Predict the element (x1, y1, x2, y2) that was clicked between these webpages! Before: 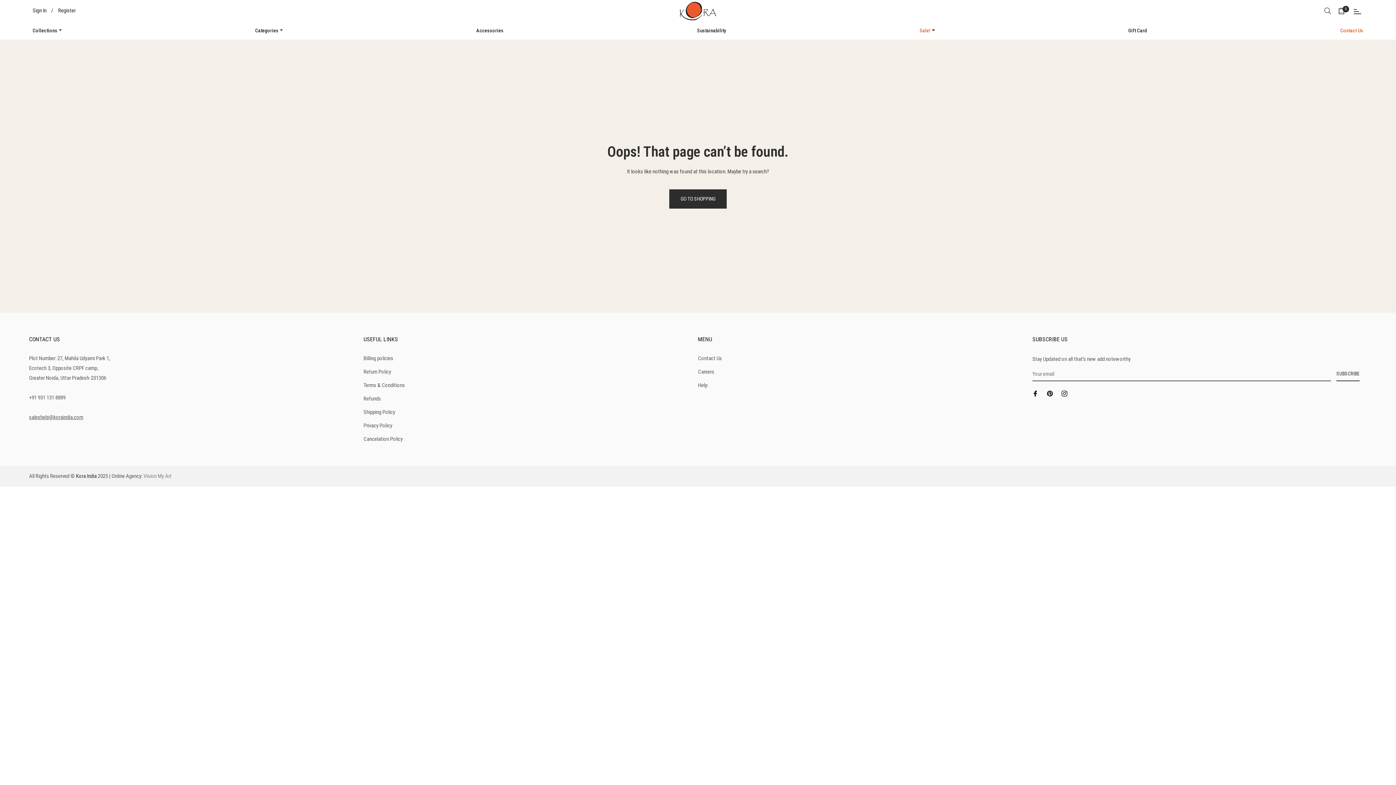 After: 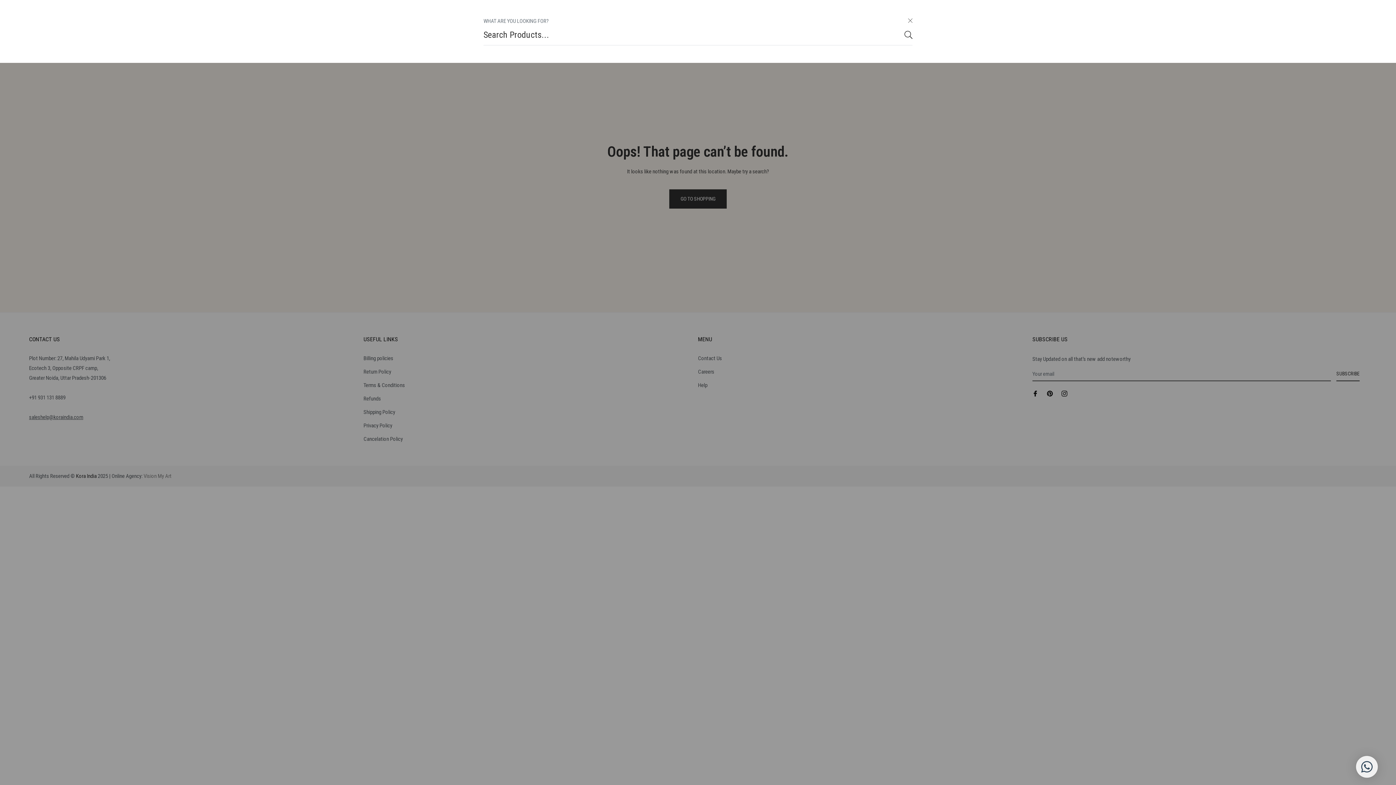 Action: bbox: (1324, 3, 1334, 17)